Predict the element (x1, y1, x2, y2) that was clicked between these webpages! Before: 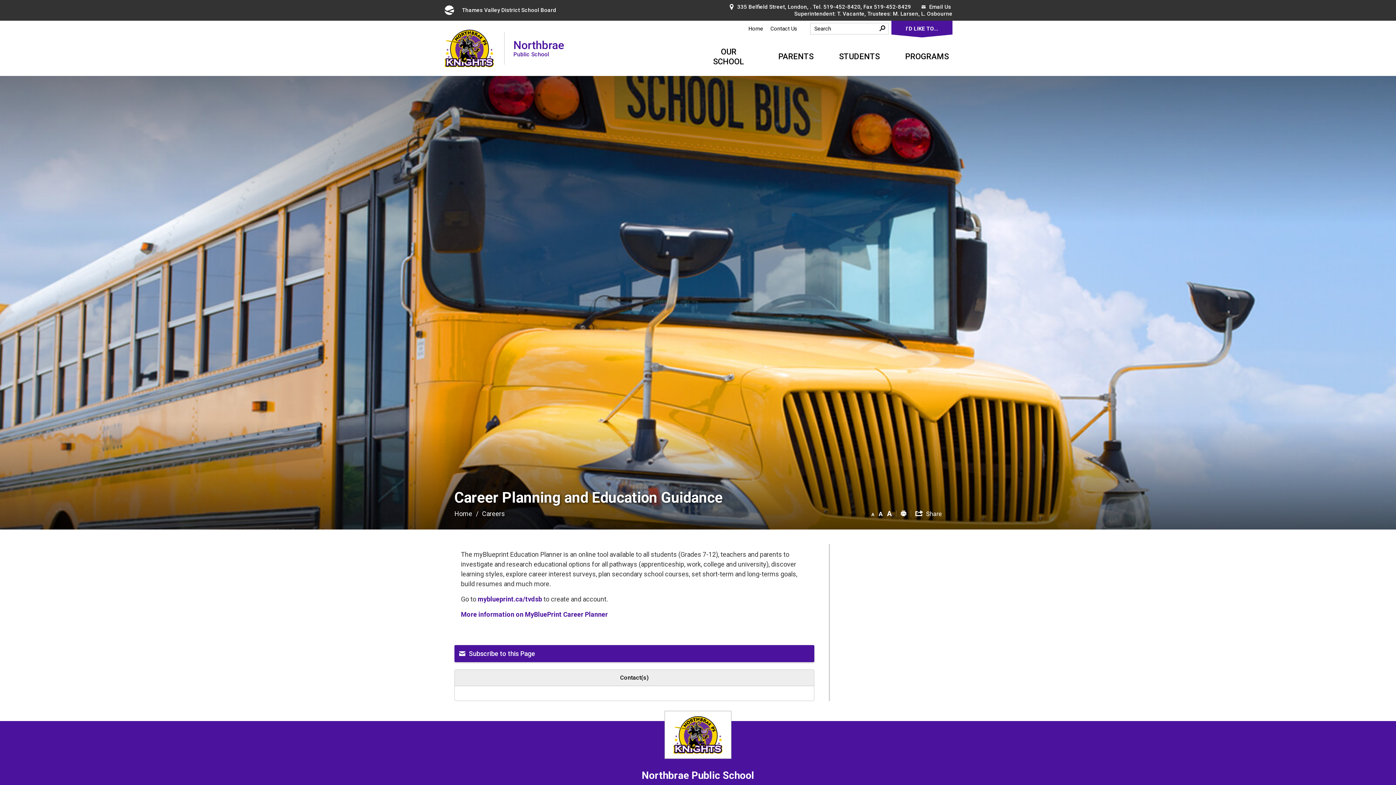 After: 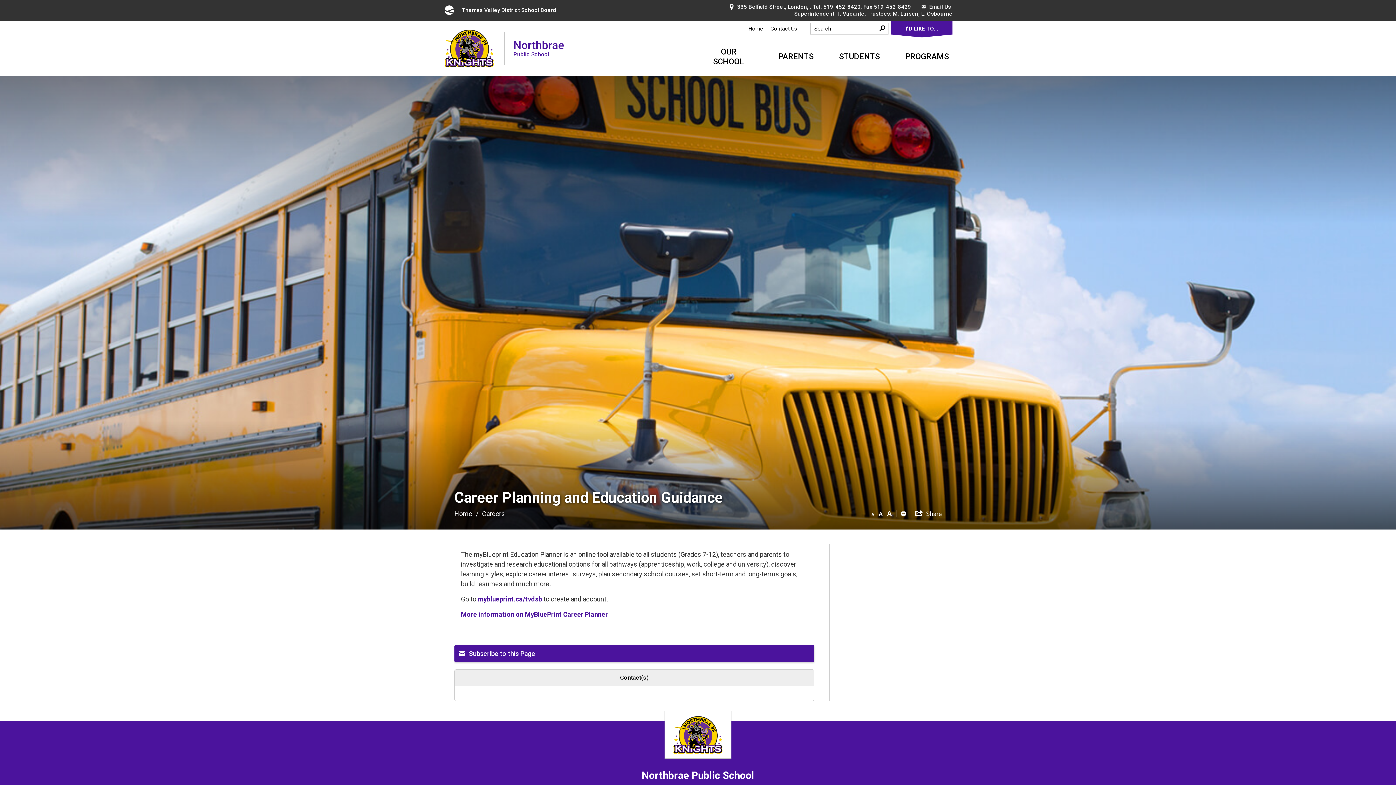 Action: label: myblueprint.ca/tvdsb bbox: (477, 595, 542, 603)